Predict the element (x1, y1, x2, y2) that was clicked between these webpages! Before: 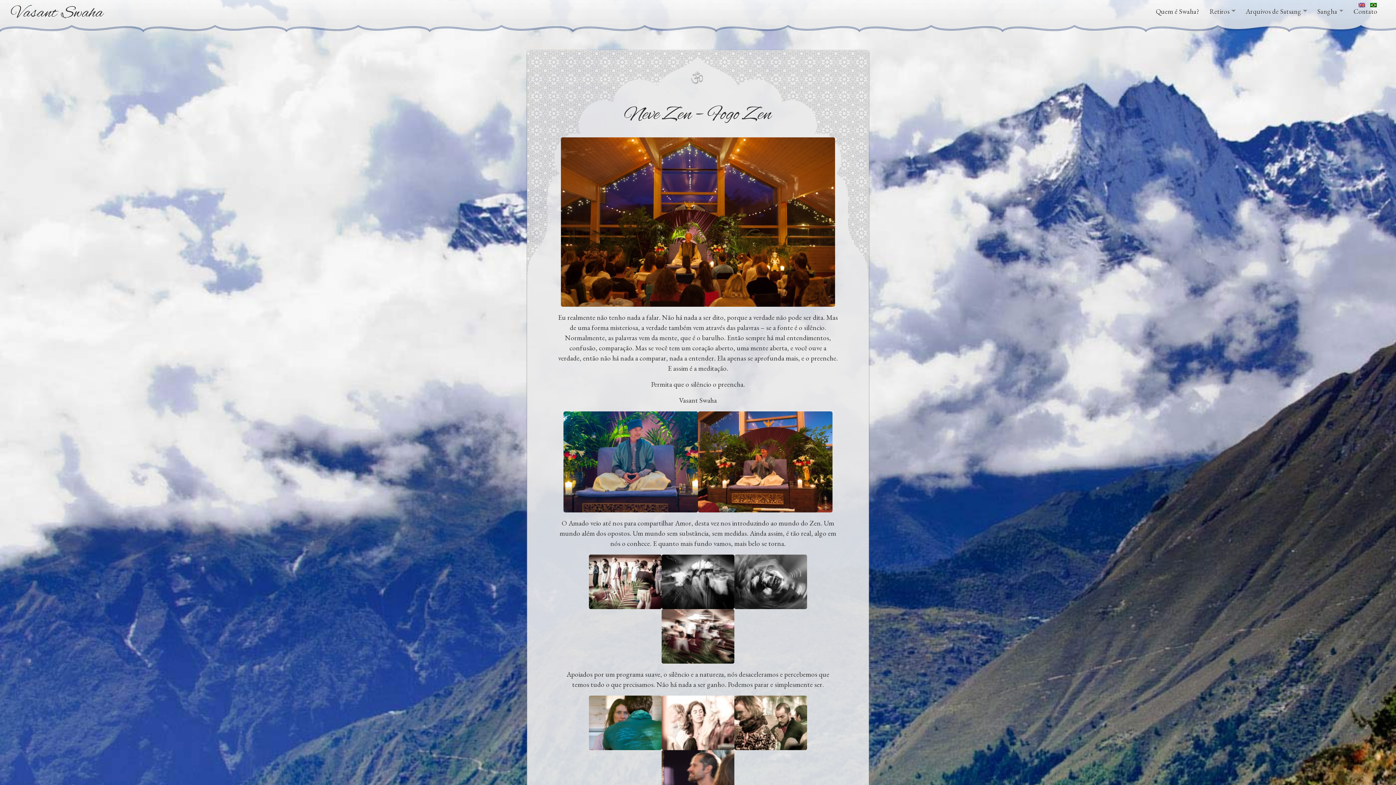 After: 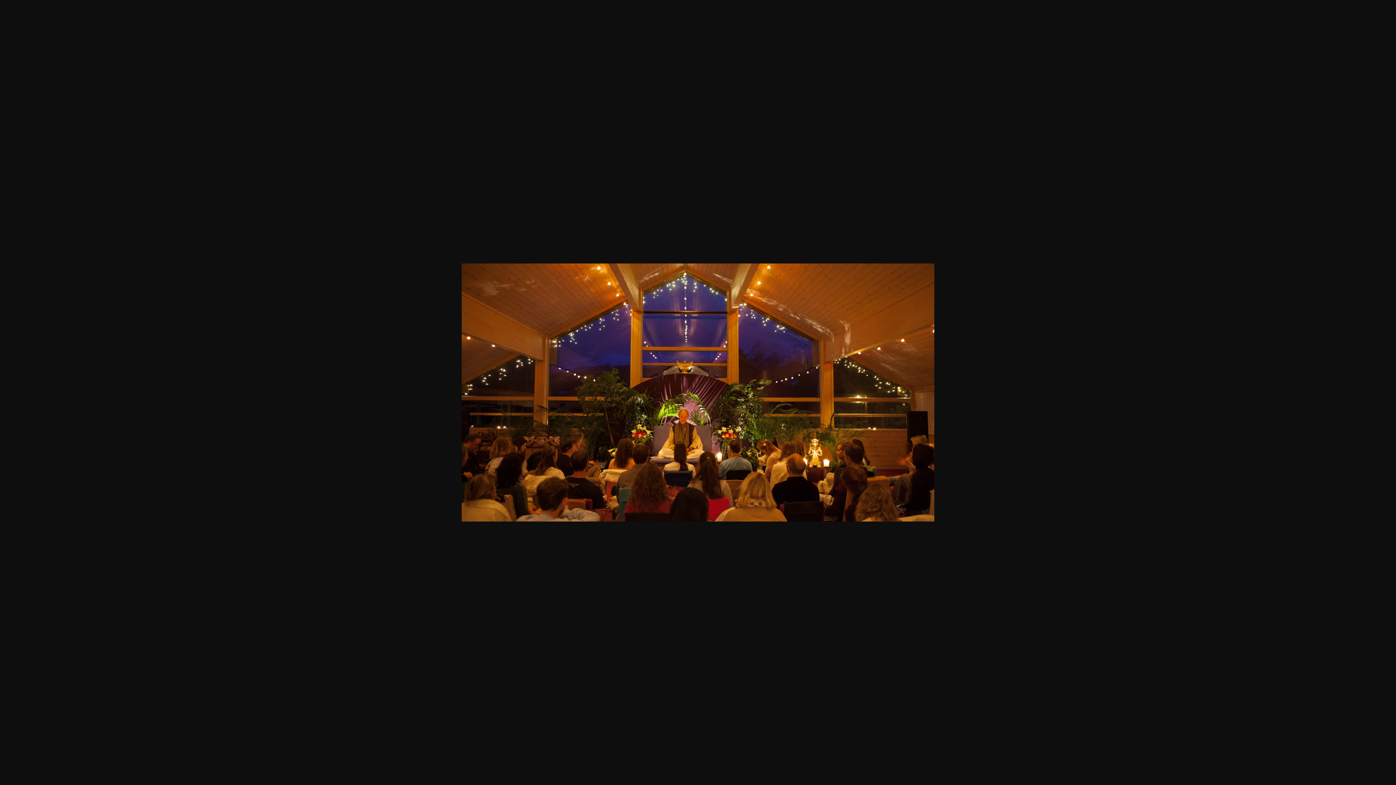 Action: bbox: (560, 216, 835, 225)